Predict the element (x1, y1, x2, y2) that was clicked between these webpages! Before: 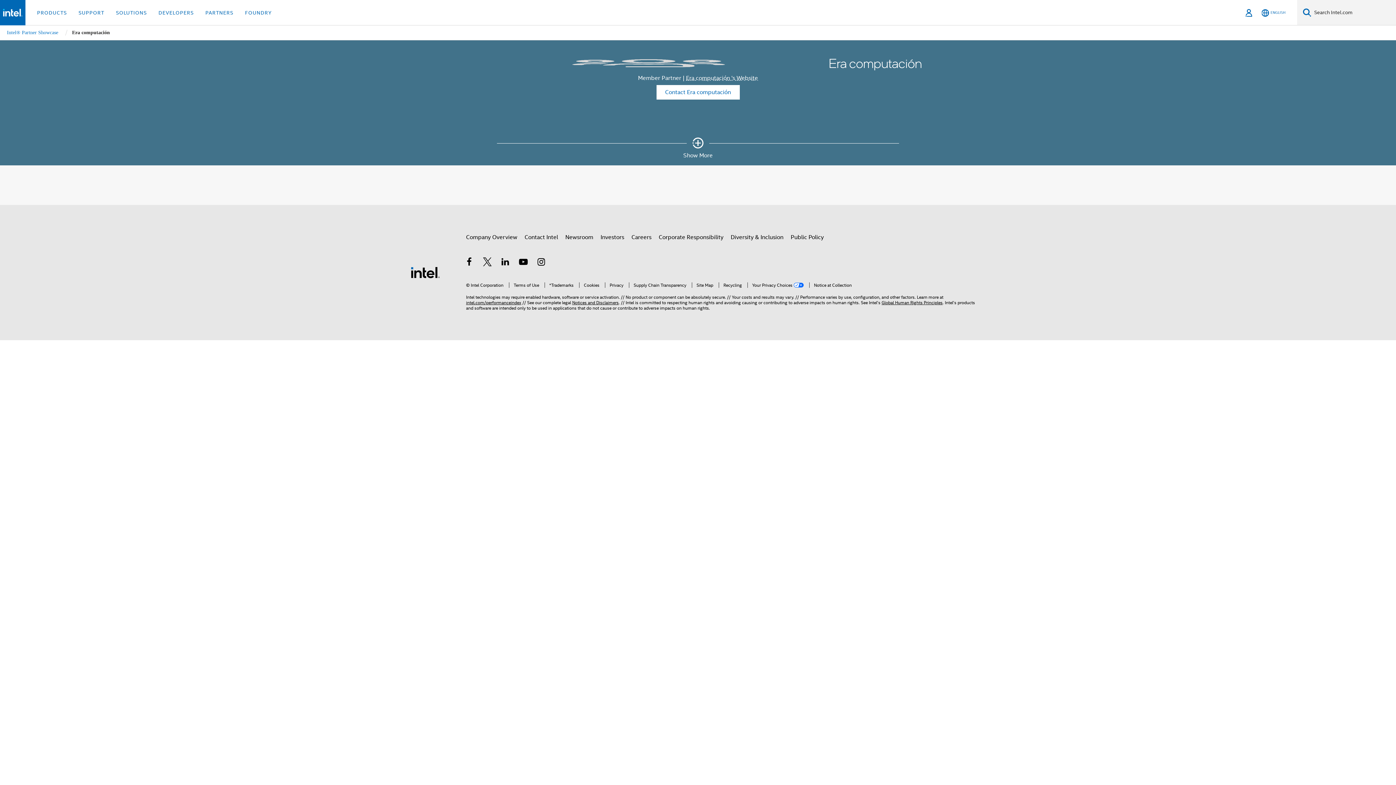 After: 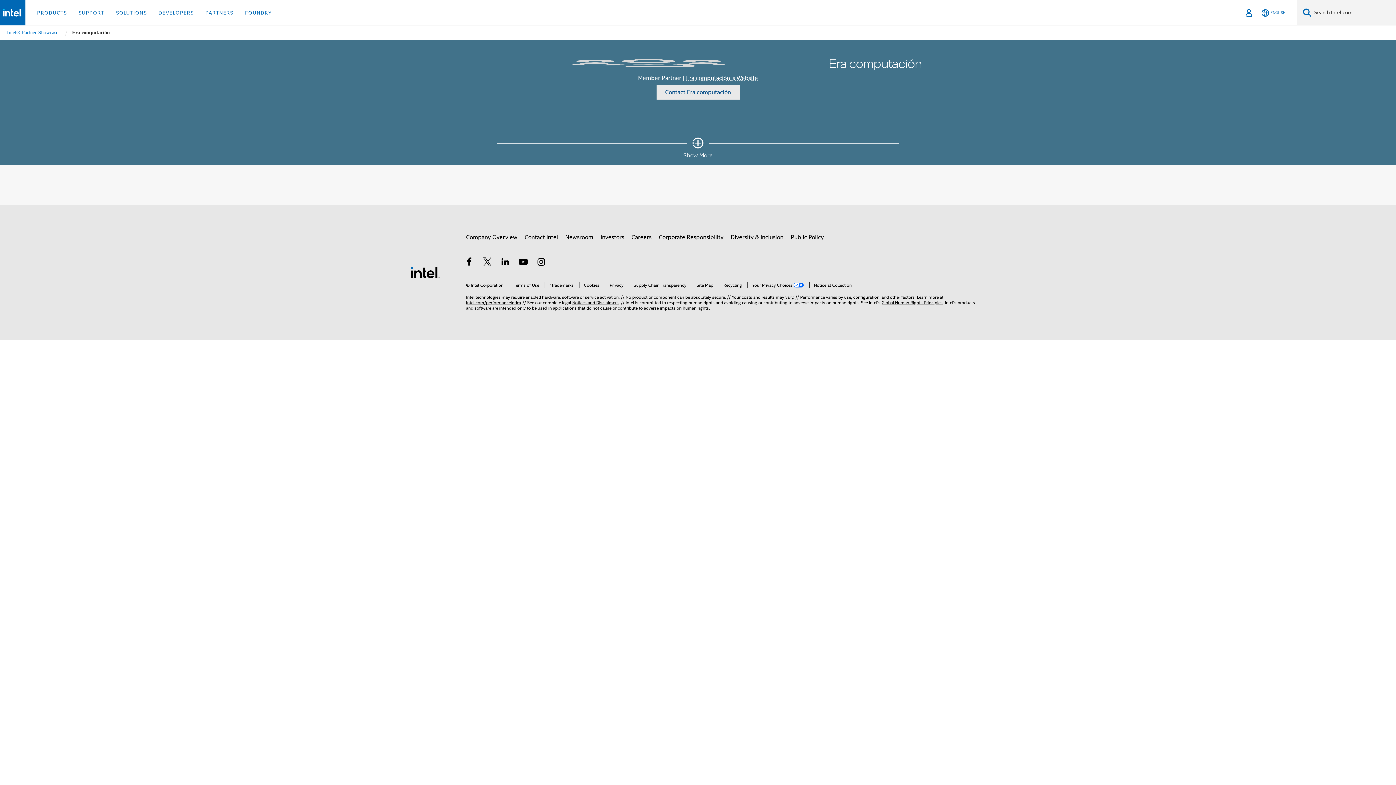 Action: bbox: (656, 85, 739, 99) label: Contact Era computación